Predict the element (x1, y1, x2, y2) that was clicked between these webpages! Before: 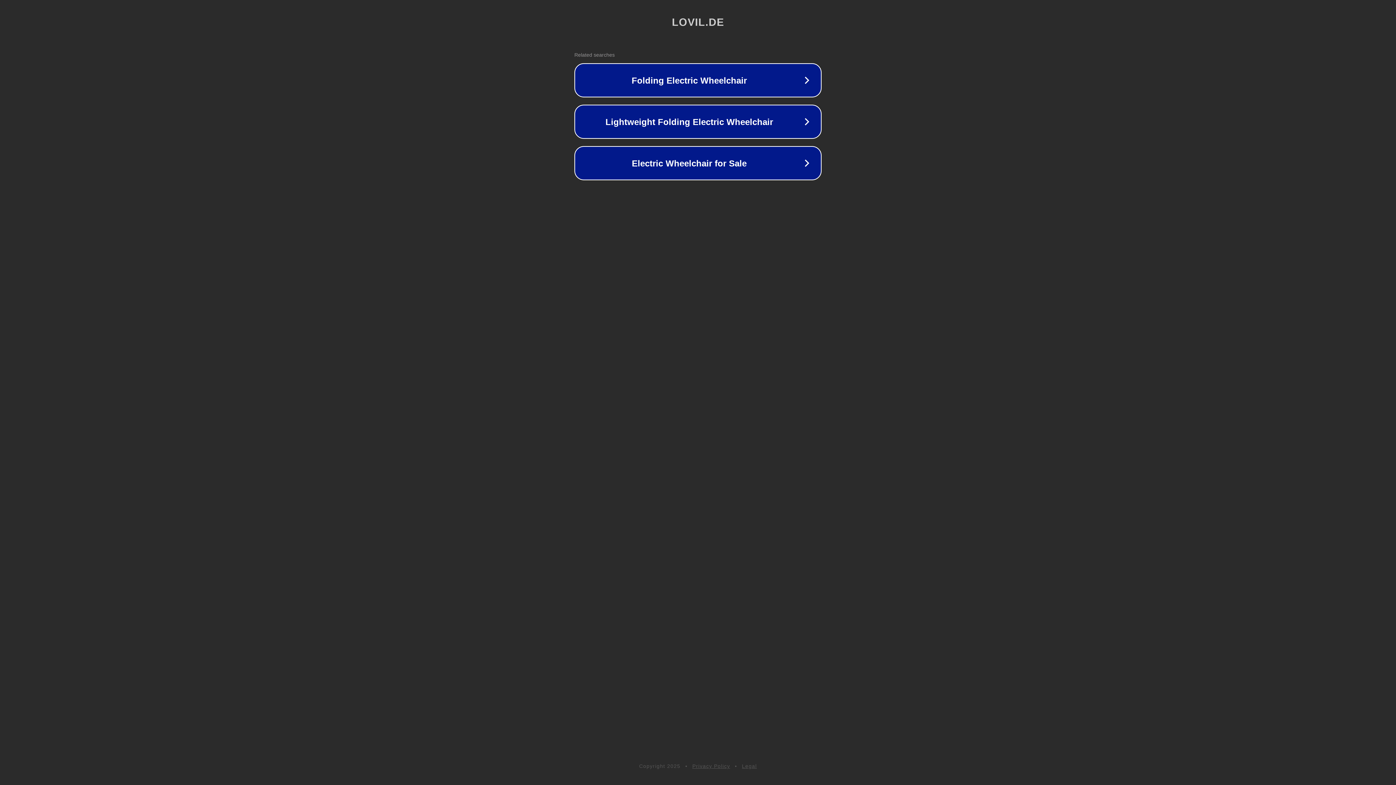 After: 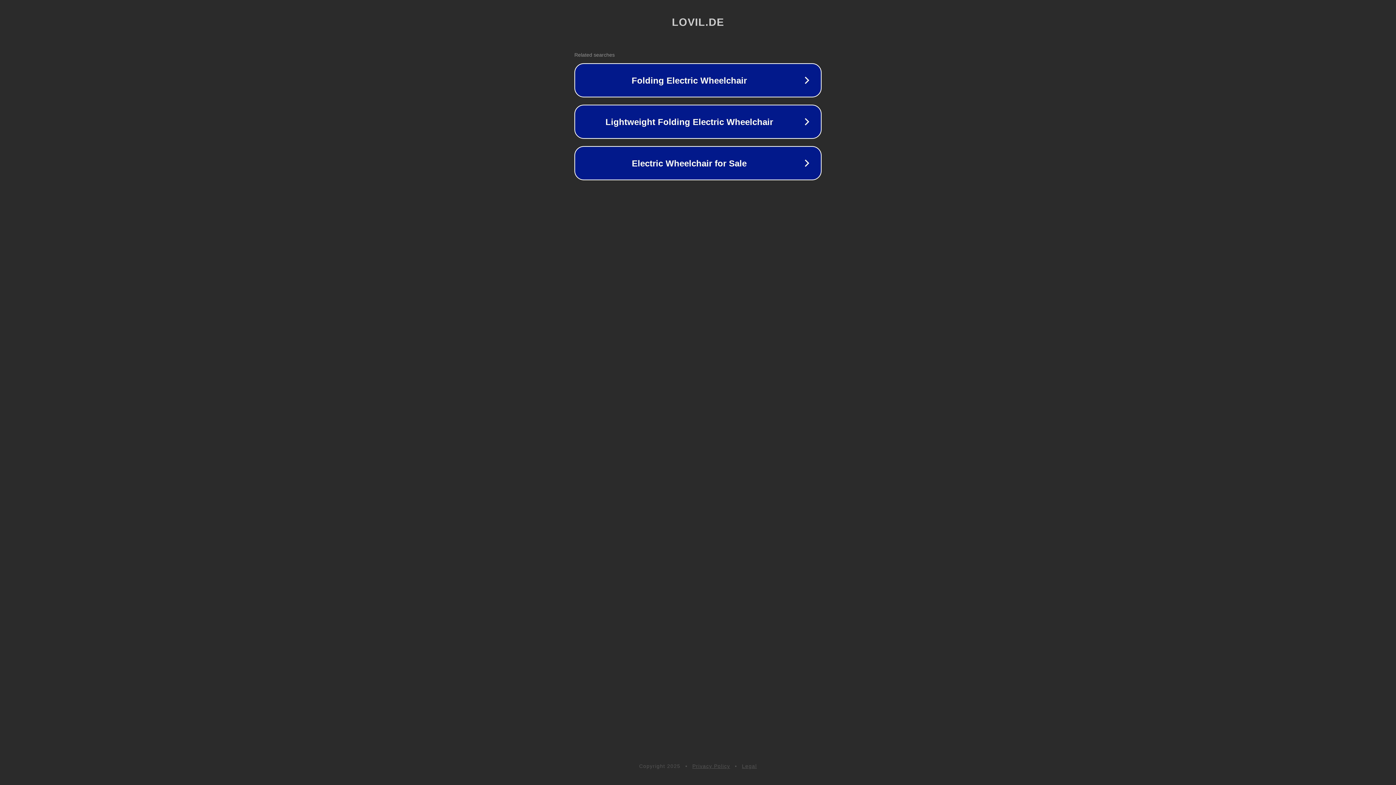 Action: label: Privacy Policy bbox: (692, 763, 730, 769)